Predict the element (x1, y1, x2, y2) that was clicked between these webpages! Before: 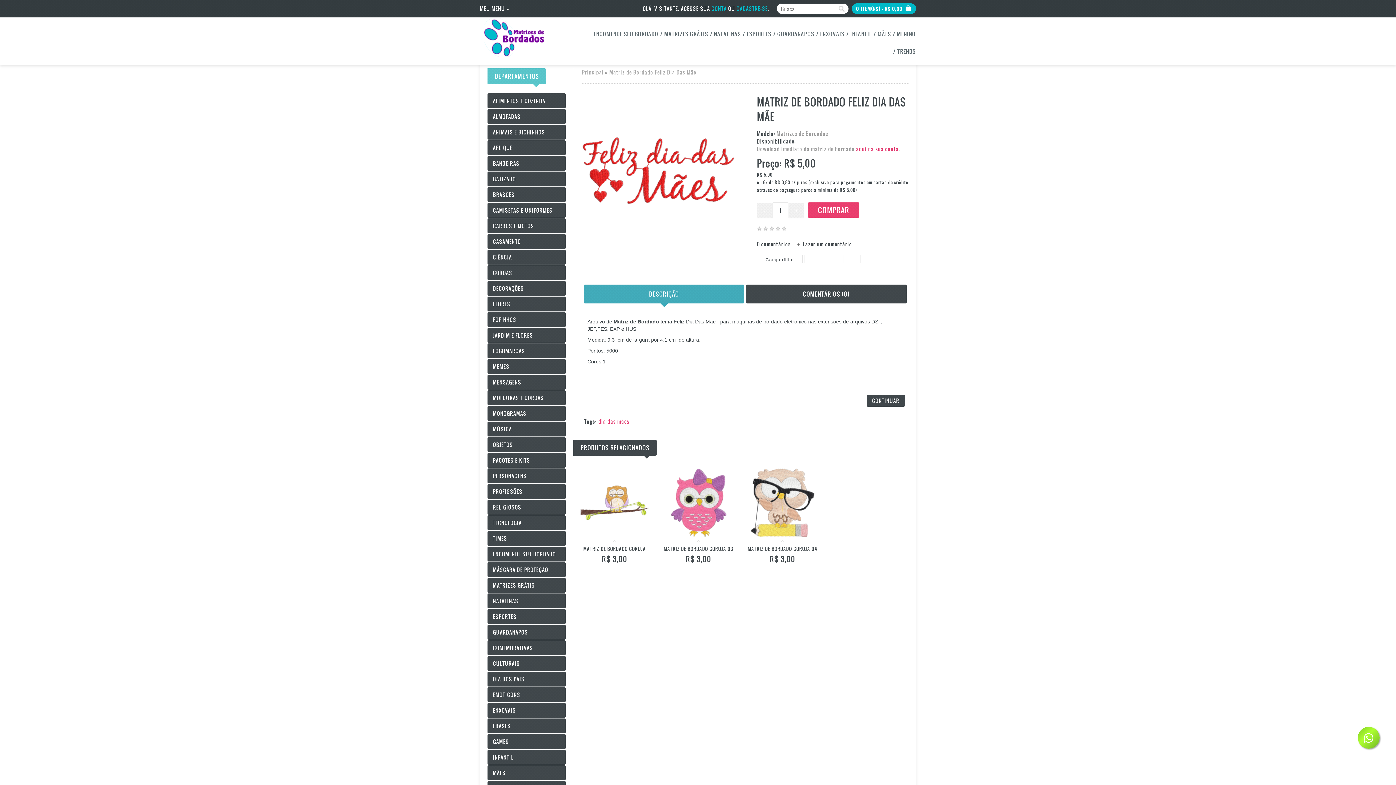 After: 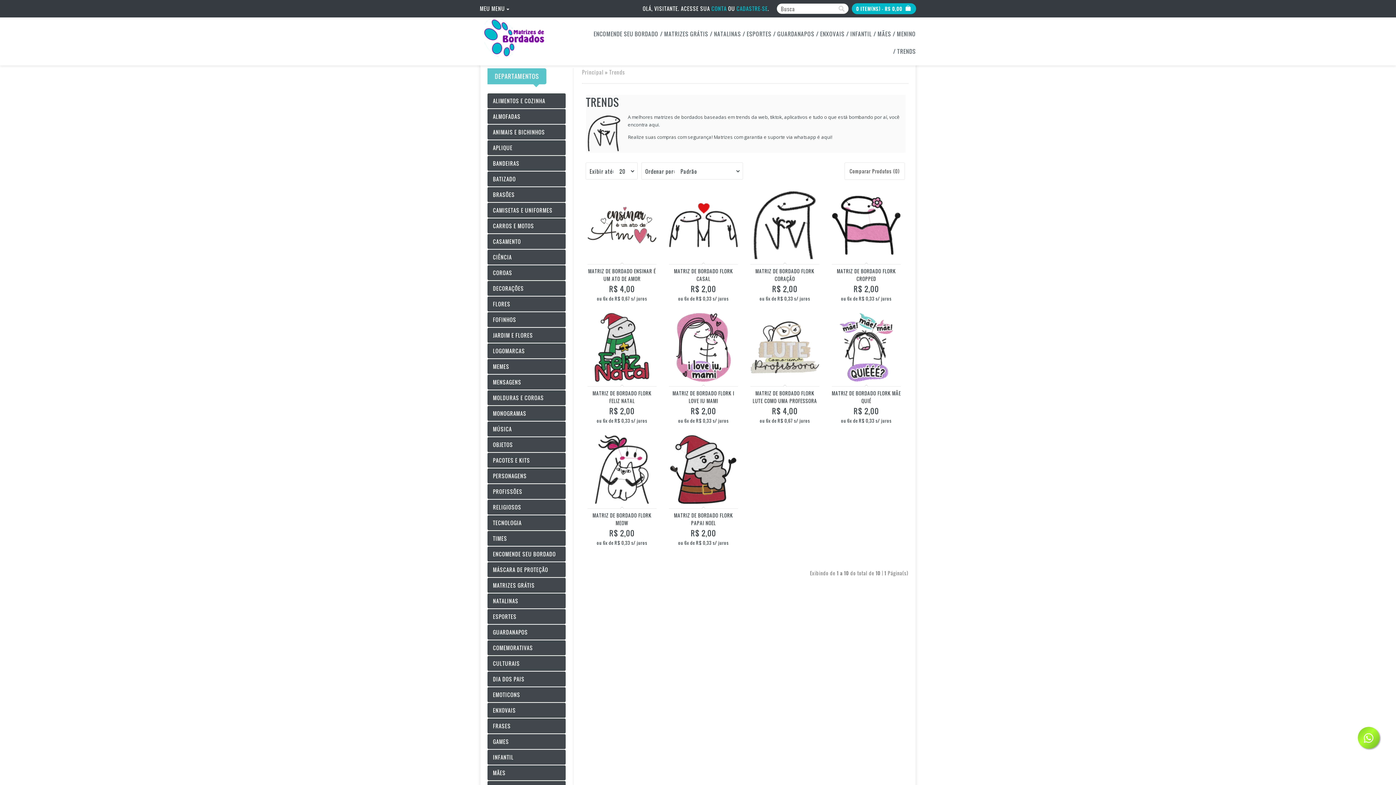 Action: bbox: (896, 42, 917, 60) label: TRENDS